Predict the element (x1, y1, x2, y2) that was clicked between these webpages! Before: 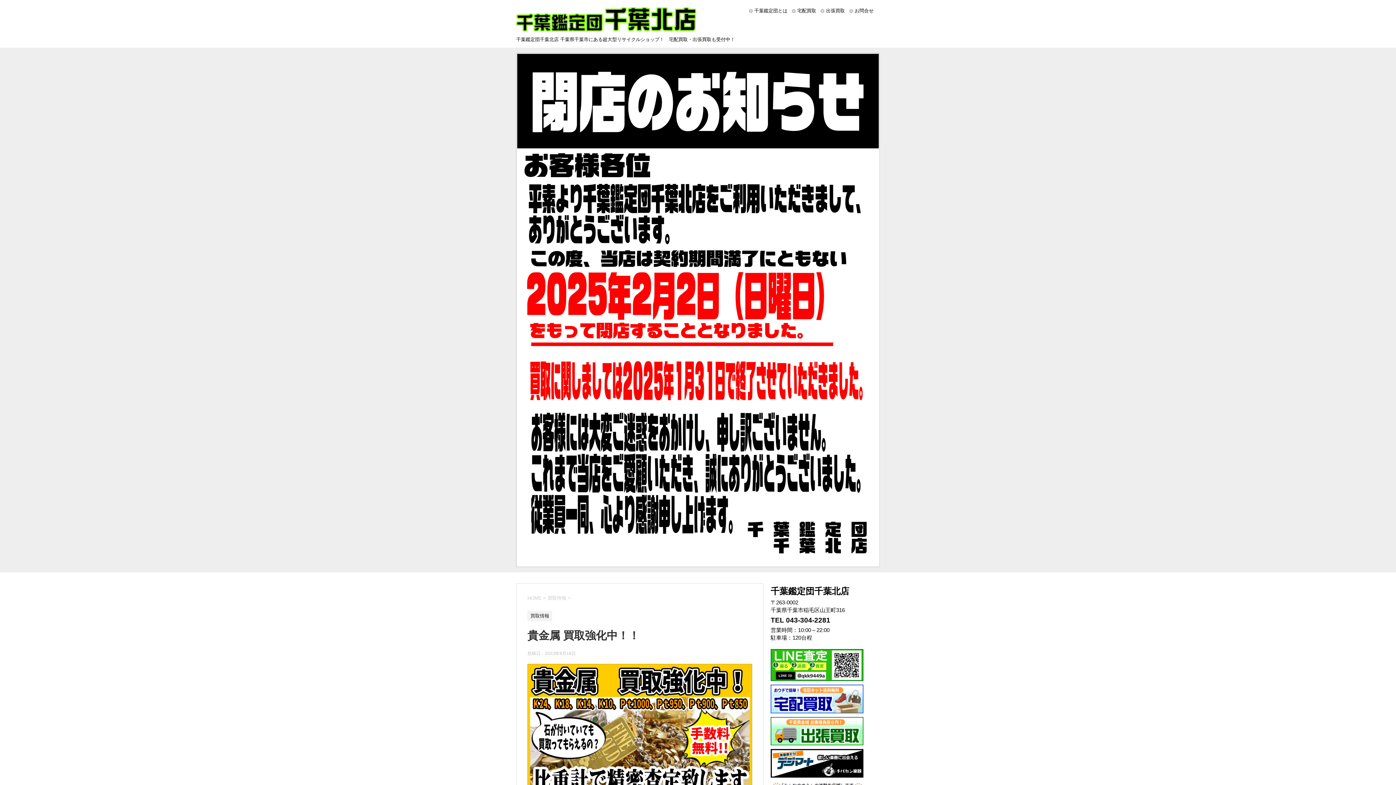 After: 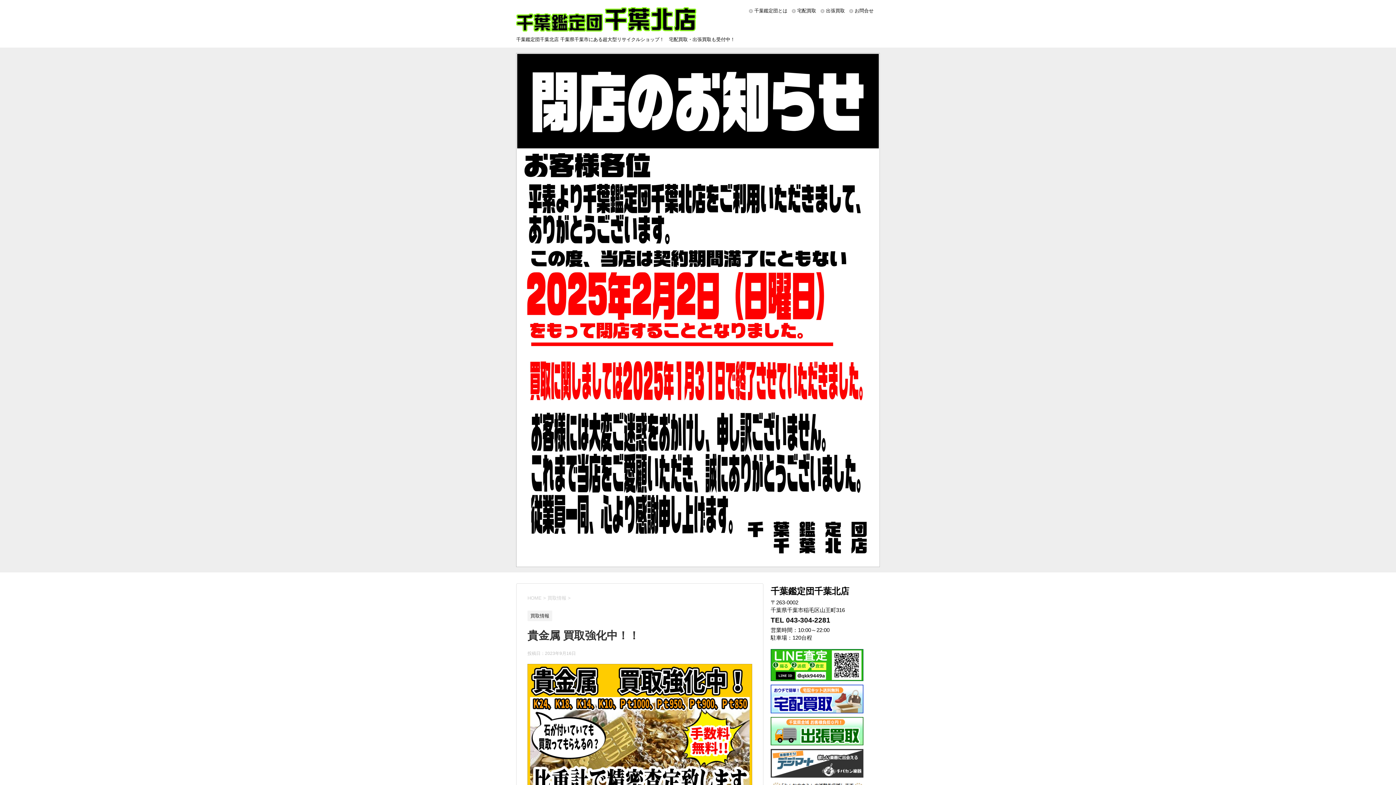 Action: bbox: (770, 771, 863, 777)